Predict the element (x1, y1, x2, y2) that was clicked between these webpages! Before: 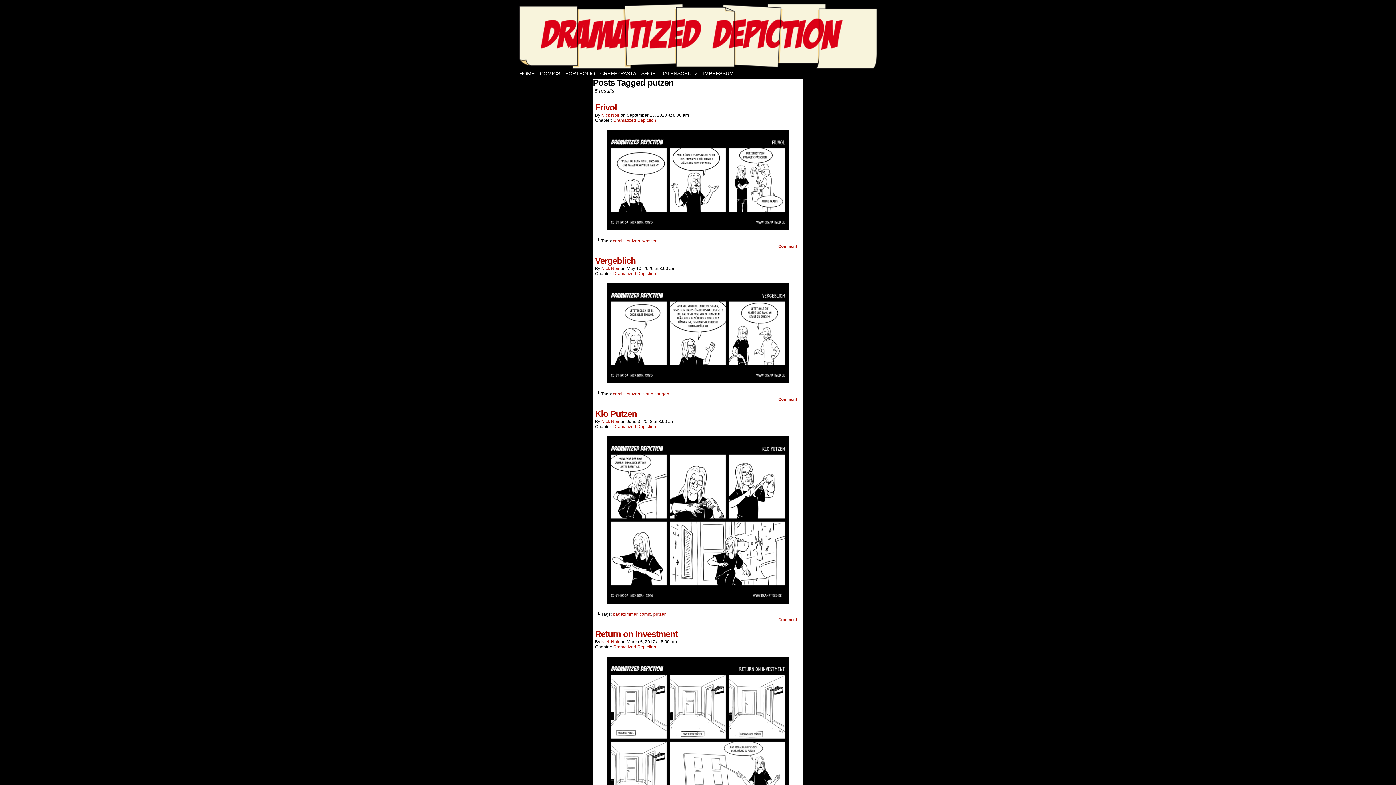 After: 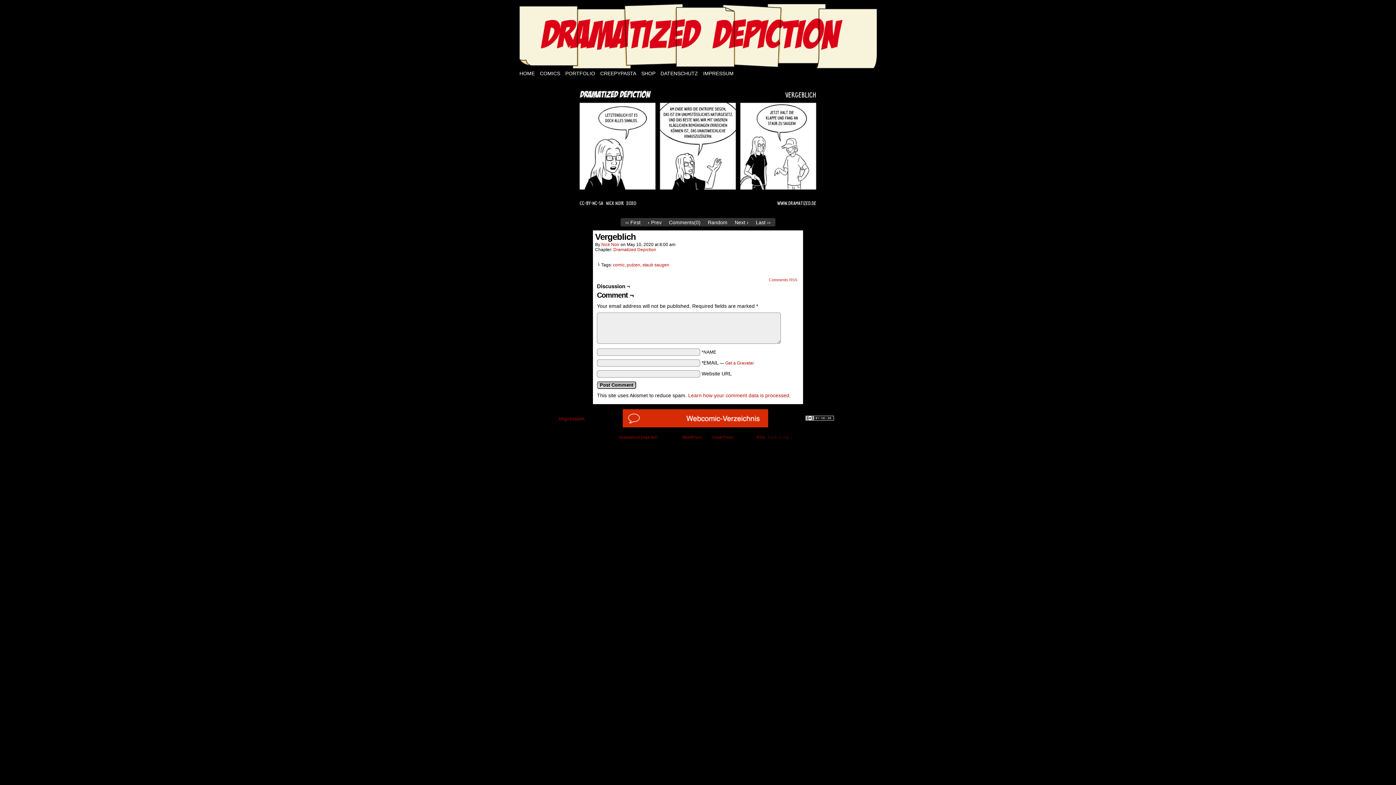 Action: bbox: (595, 255, 636, 266) label: Vergeblich